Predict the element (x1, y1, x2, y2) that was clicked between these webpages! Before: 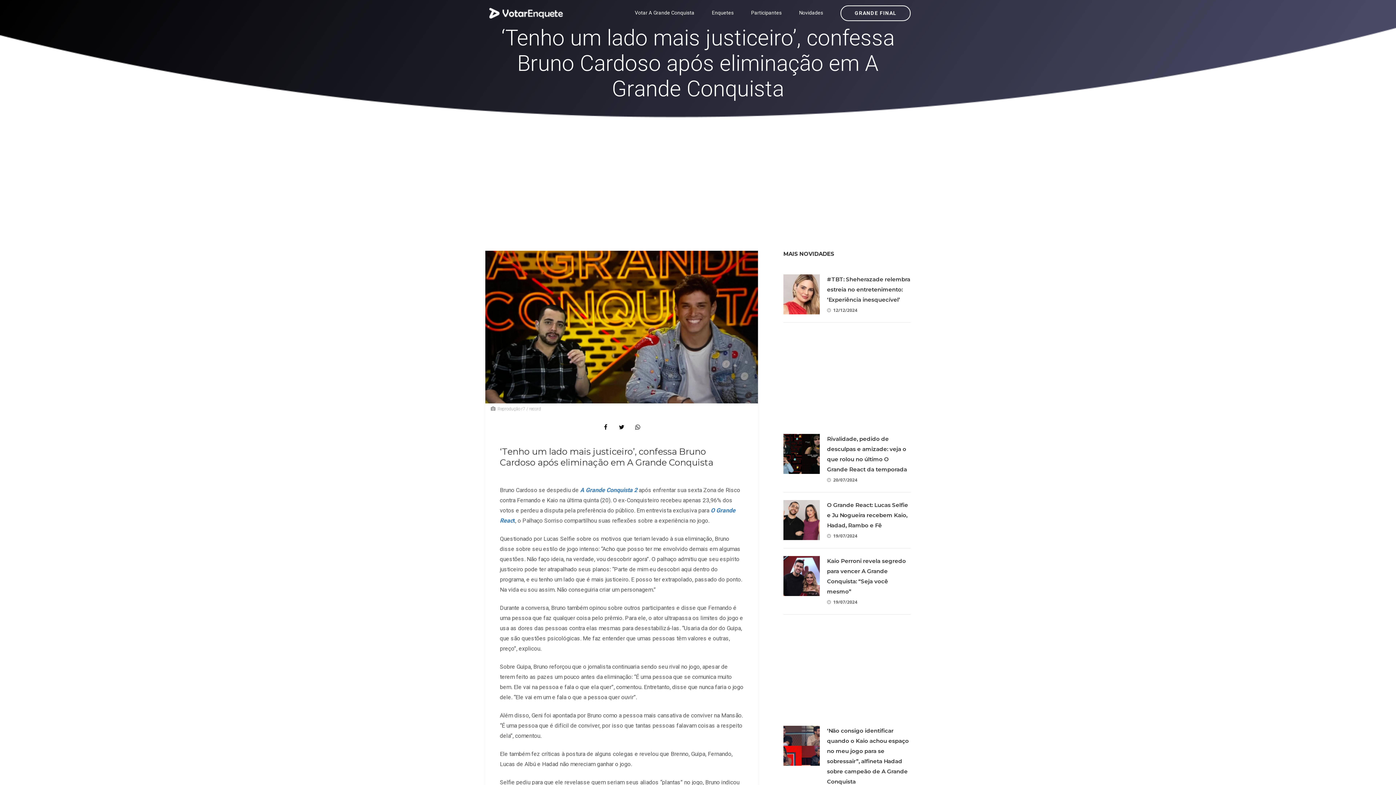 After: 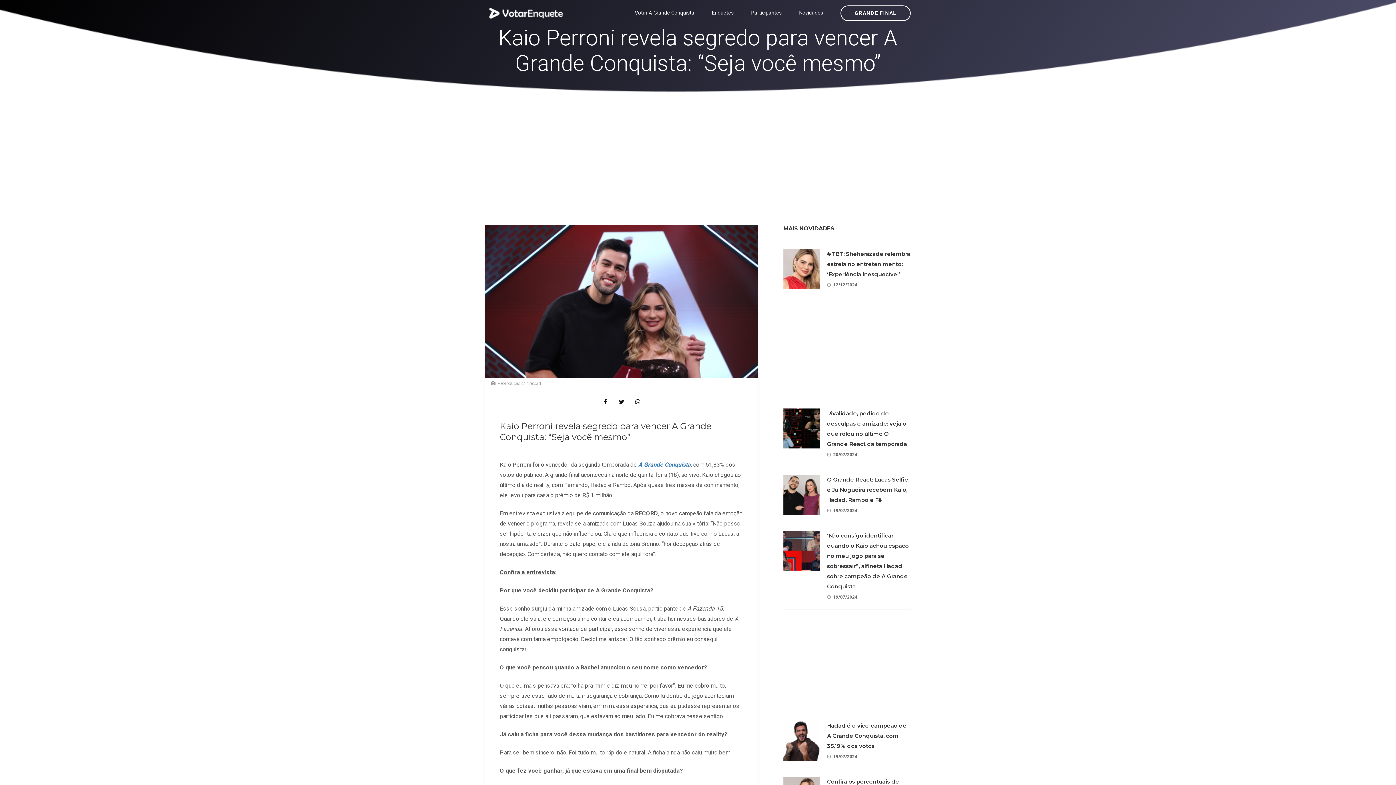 Action: bbox: (827, 599, 857, 605) label: 19/07/2024